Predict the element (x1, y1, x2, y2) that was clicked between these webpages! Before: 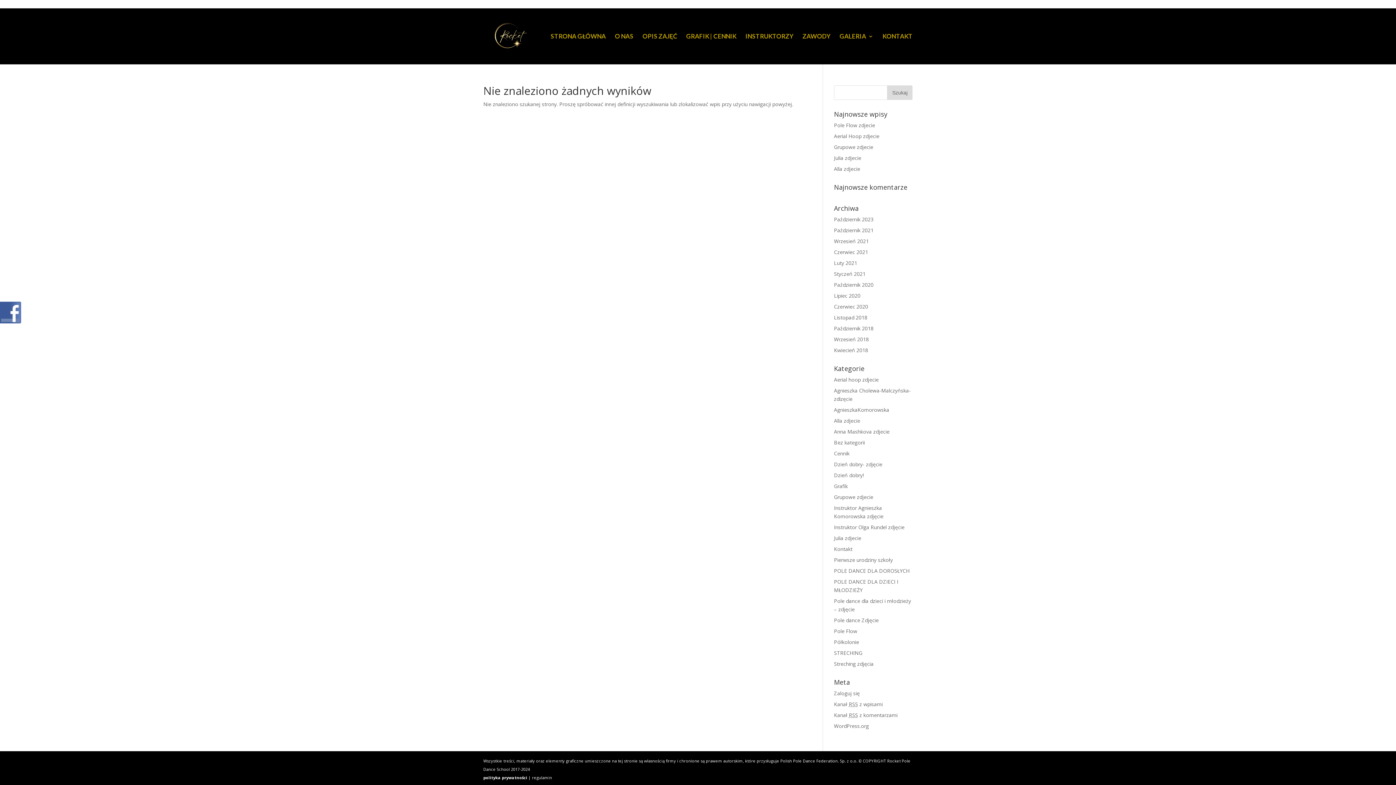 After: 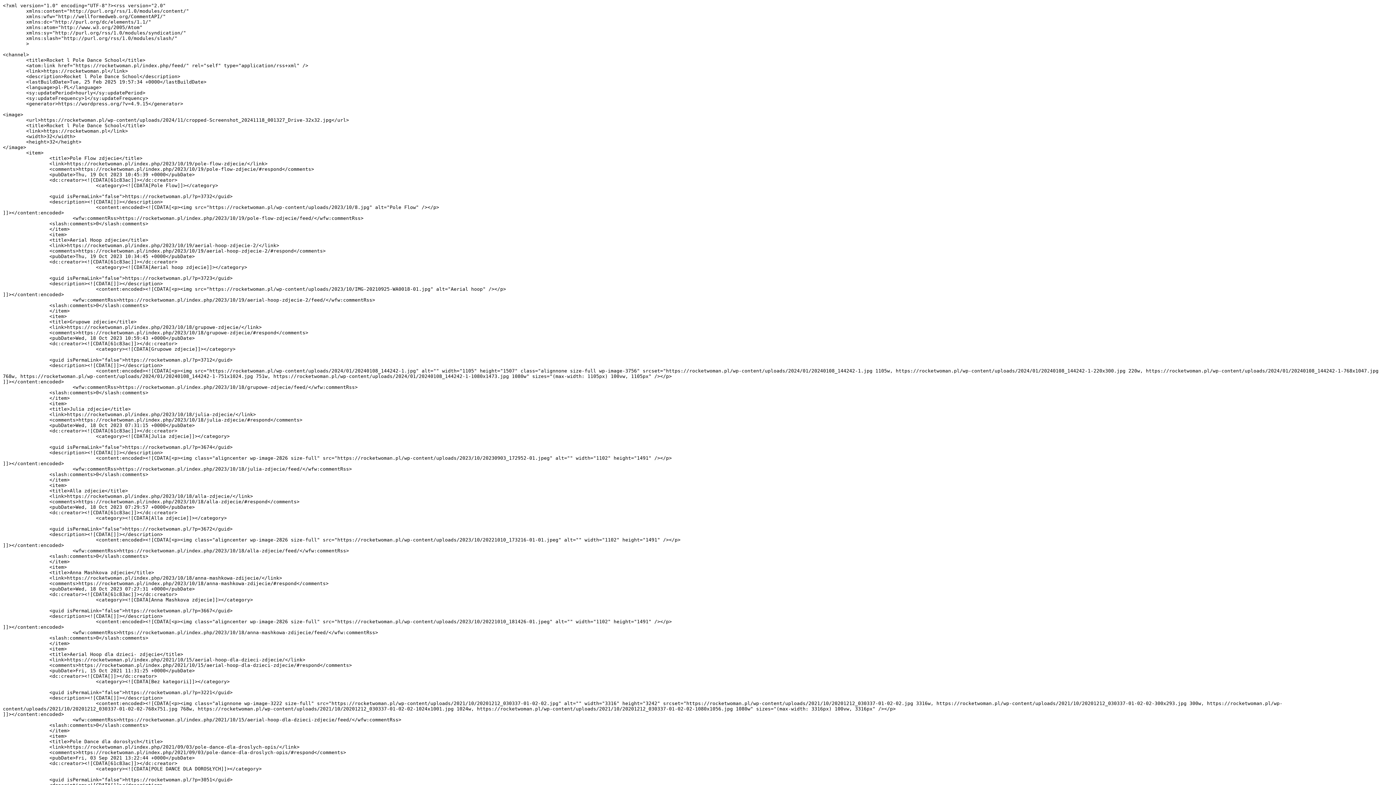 Action: label: Kanał RSS z wpisami bbox: (834, 701, 882, 708)